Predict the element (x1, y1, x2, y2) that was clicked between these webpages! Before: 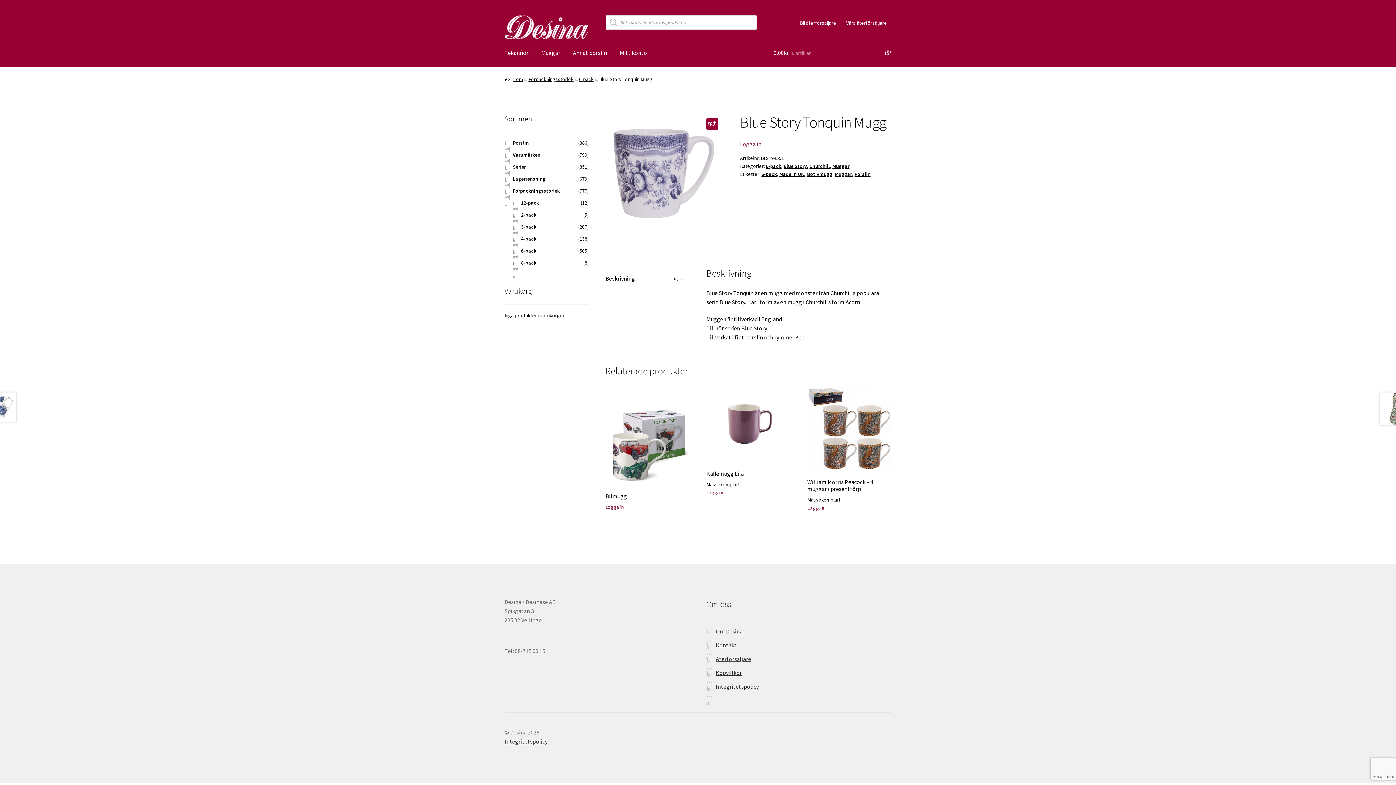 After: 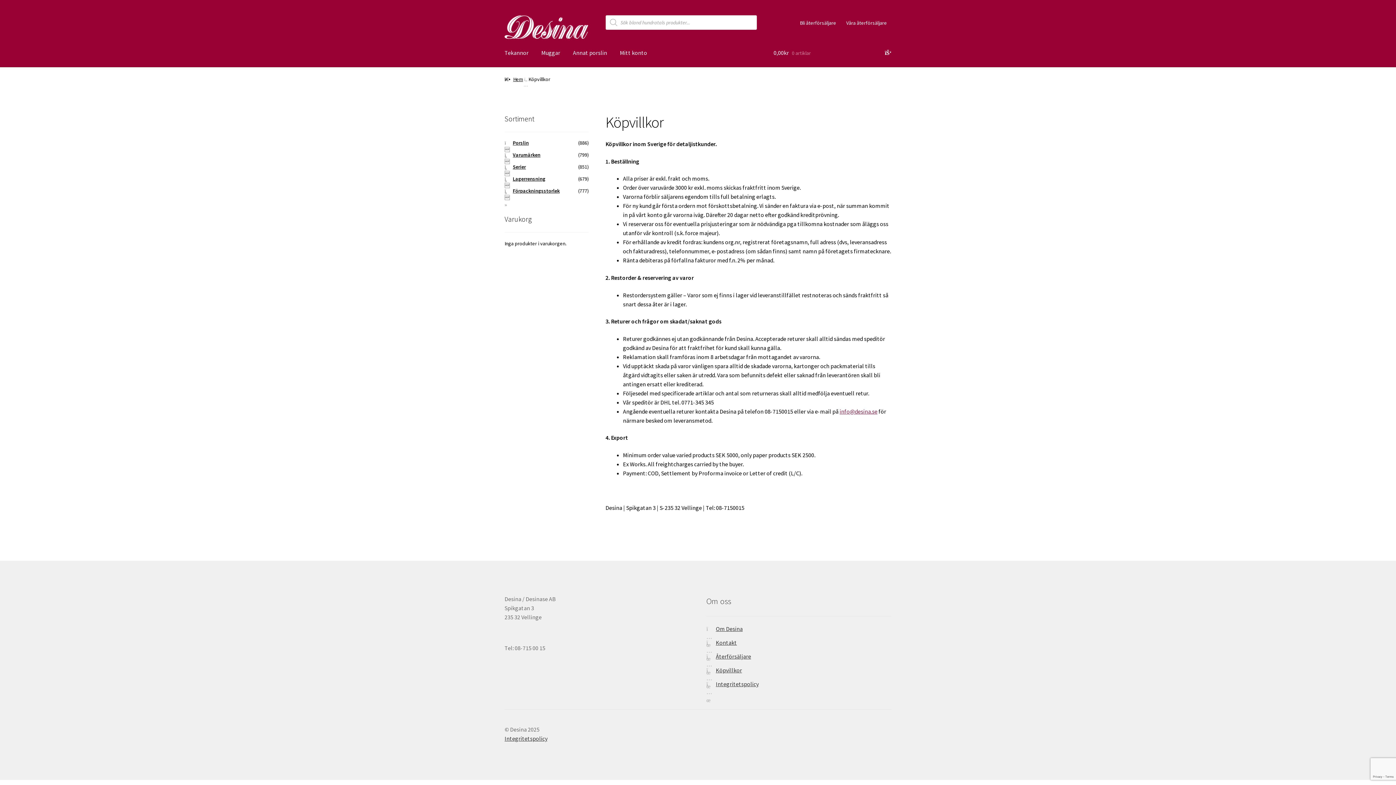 Action: label: Köpvillkor bbox: (716, 669, 742, 676)